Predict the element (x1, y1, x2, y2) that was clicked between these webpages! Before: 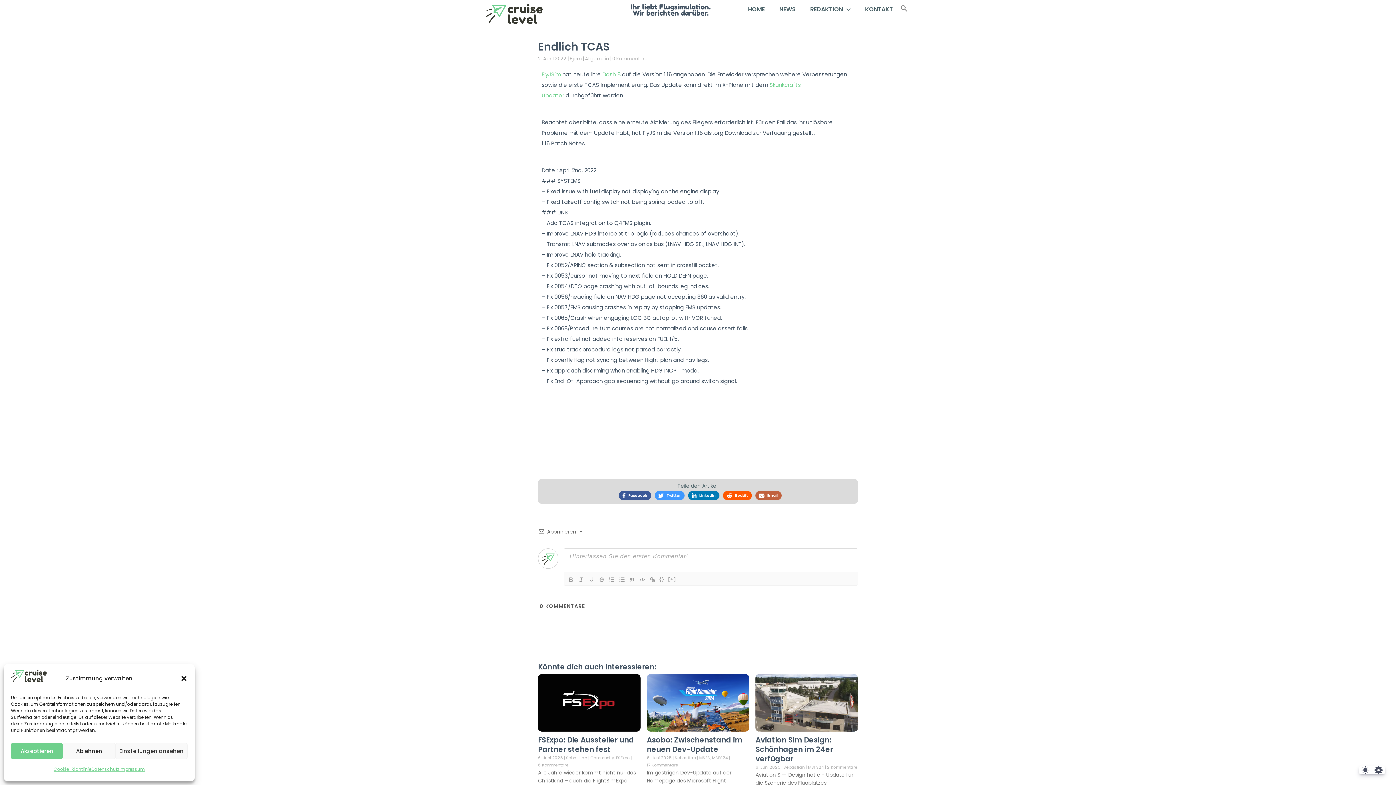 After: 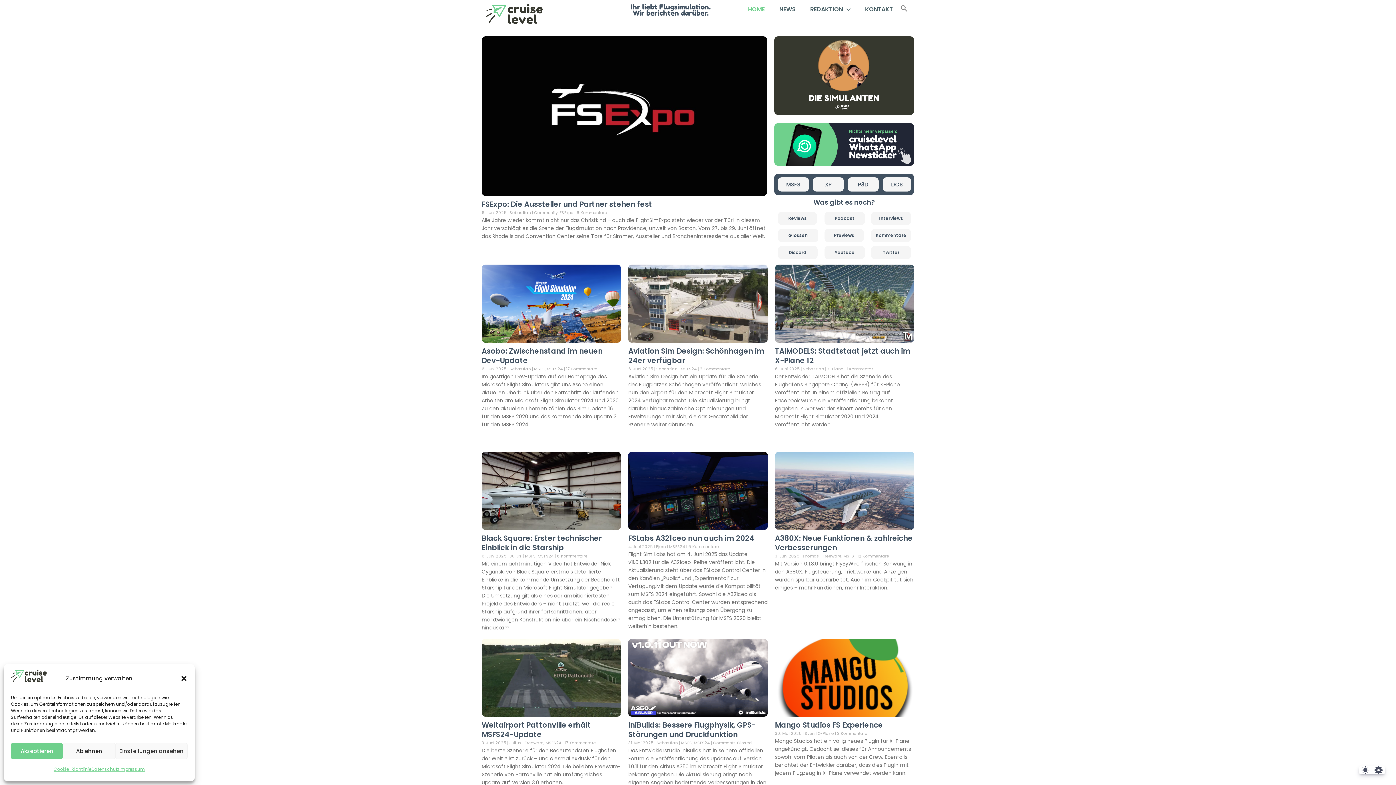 Action: bbox: (10, 676, 47, 685)